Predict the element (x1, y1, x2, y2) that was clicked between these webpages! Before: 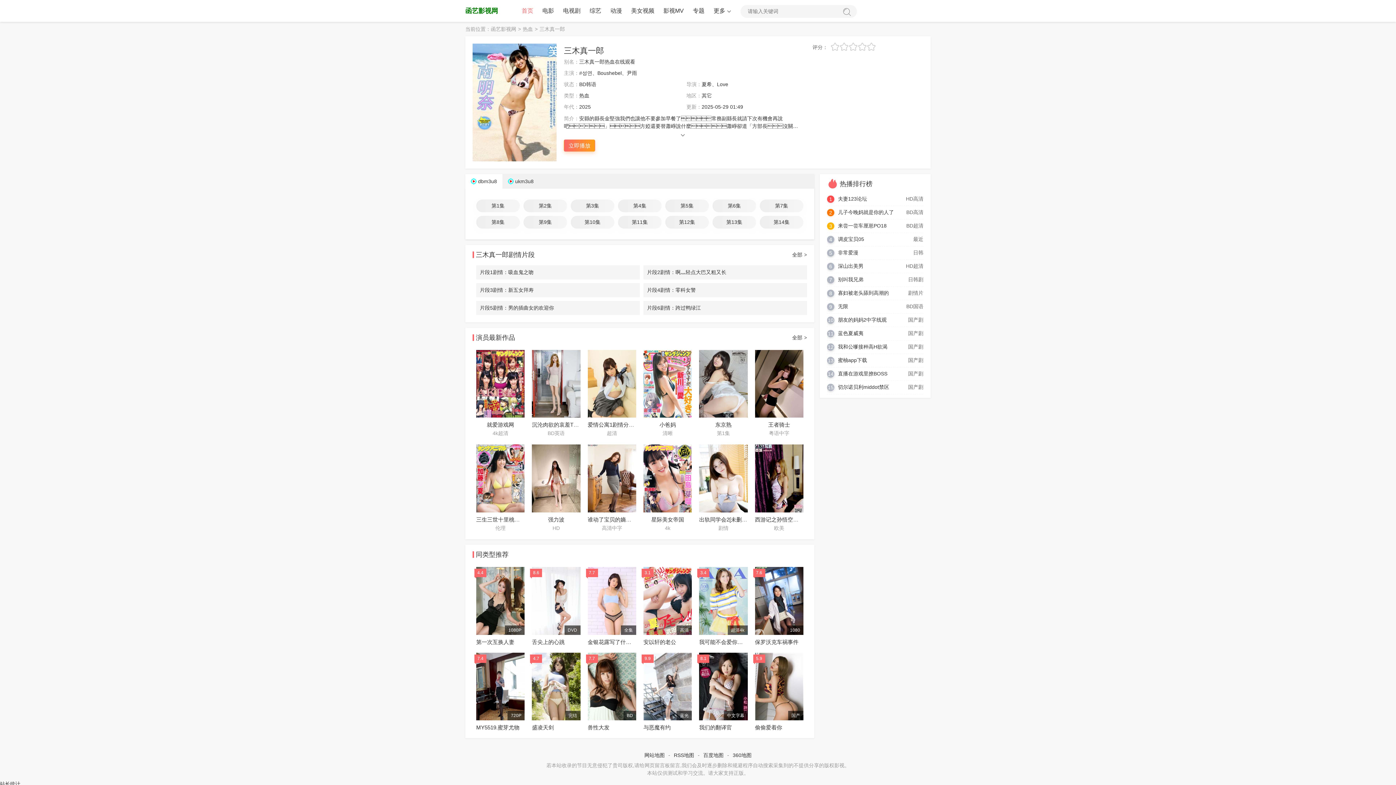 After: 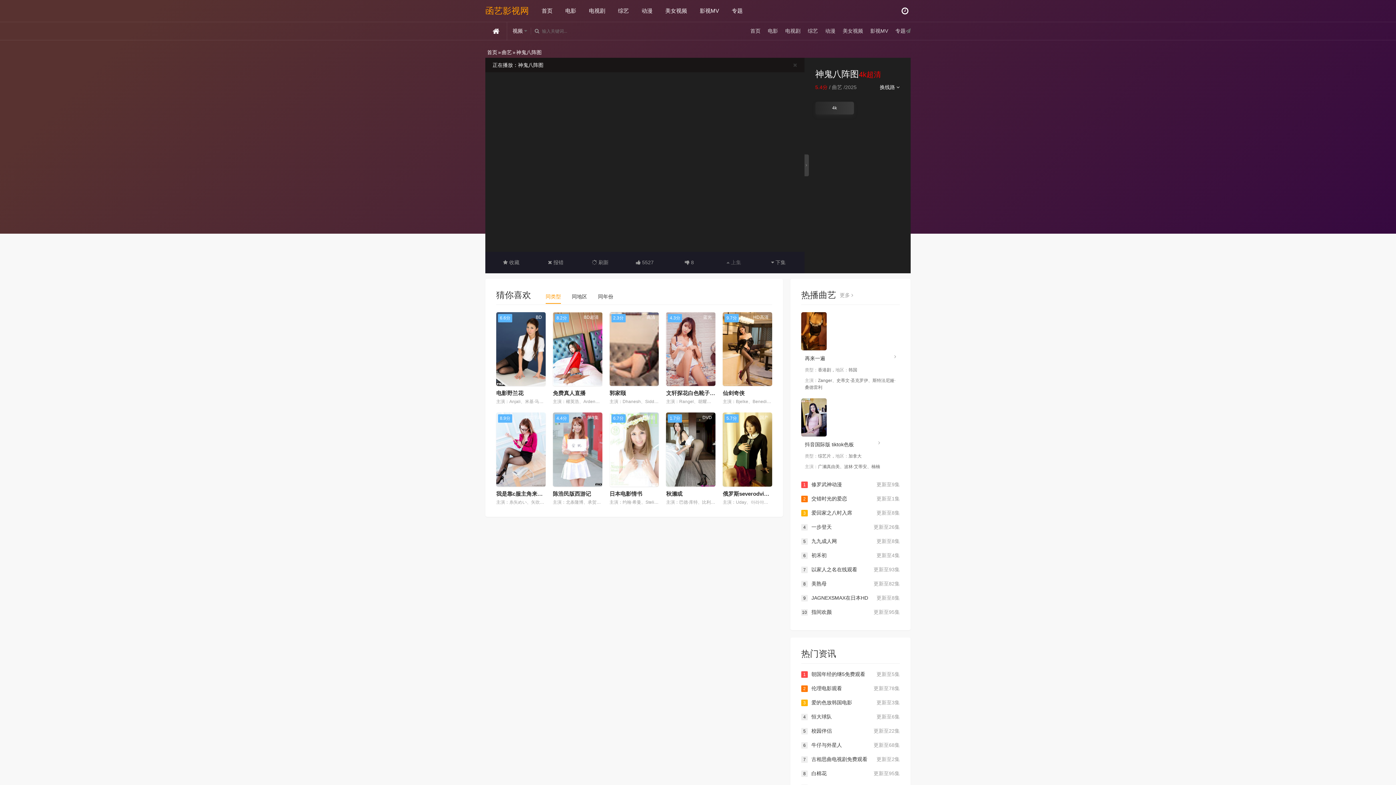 Action: bbox: (618, 199, 661, 212) label: 第4集